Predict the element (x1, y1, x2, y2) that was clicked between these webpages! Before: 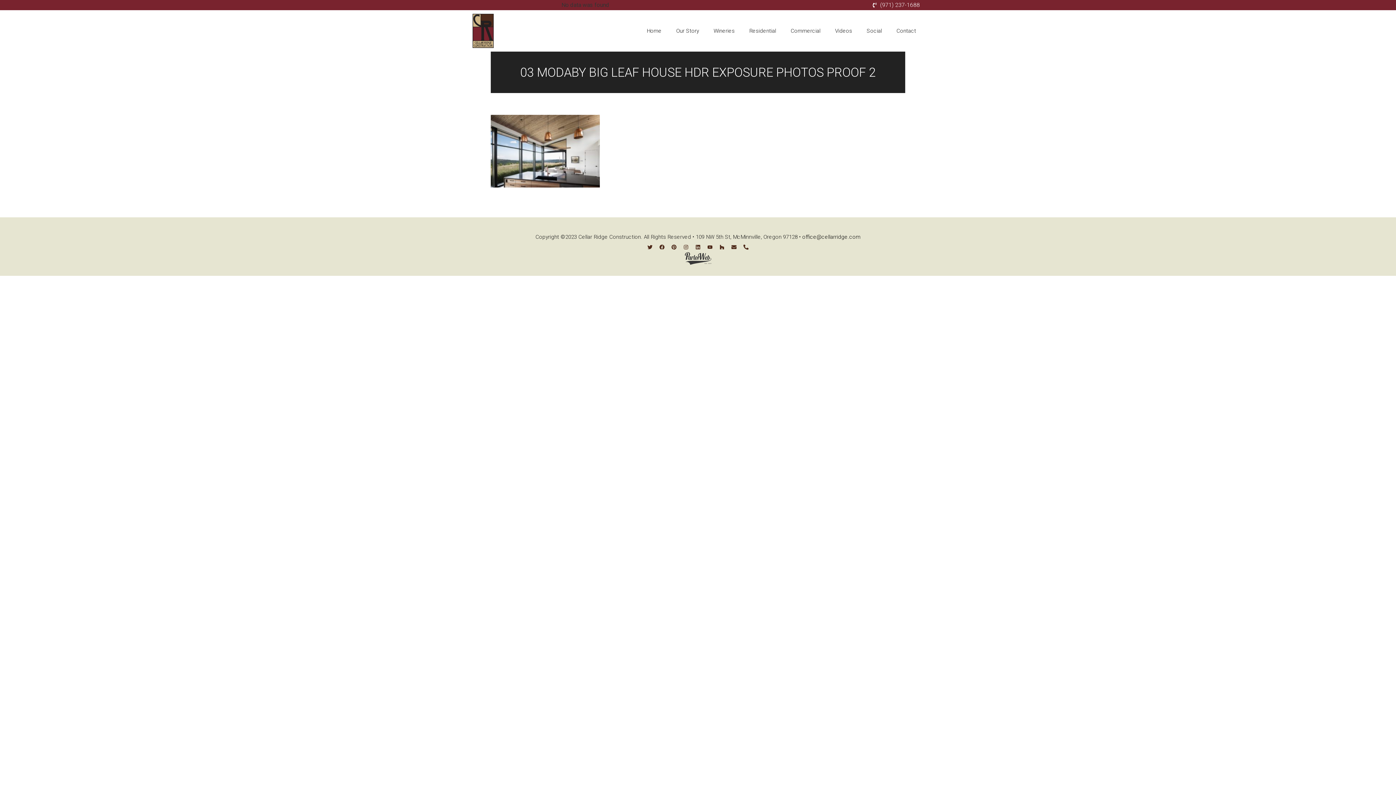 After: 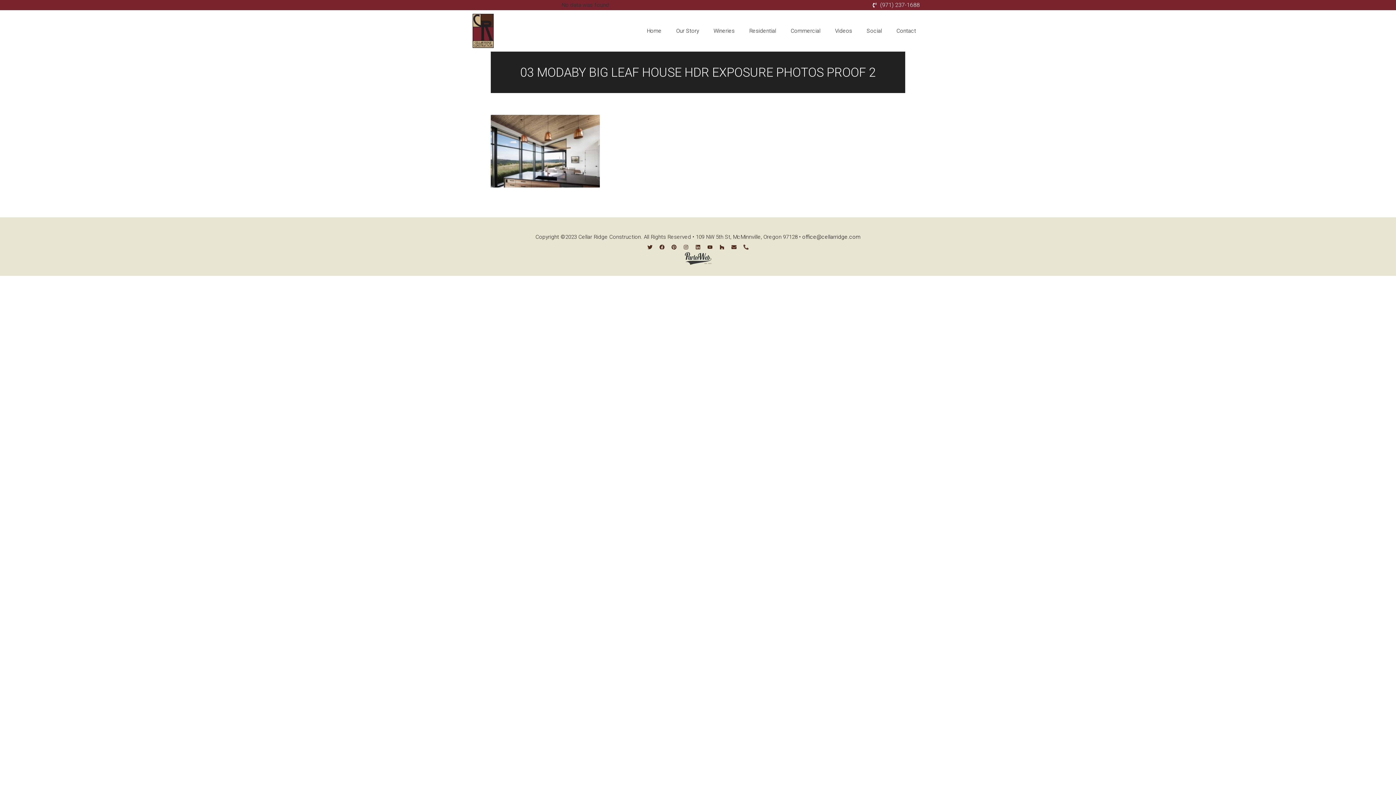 Action: bbox: (741, 242, 751, 252) label: Phone-alt